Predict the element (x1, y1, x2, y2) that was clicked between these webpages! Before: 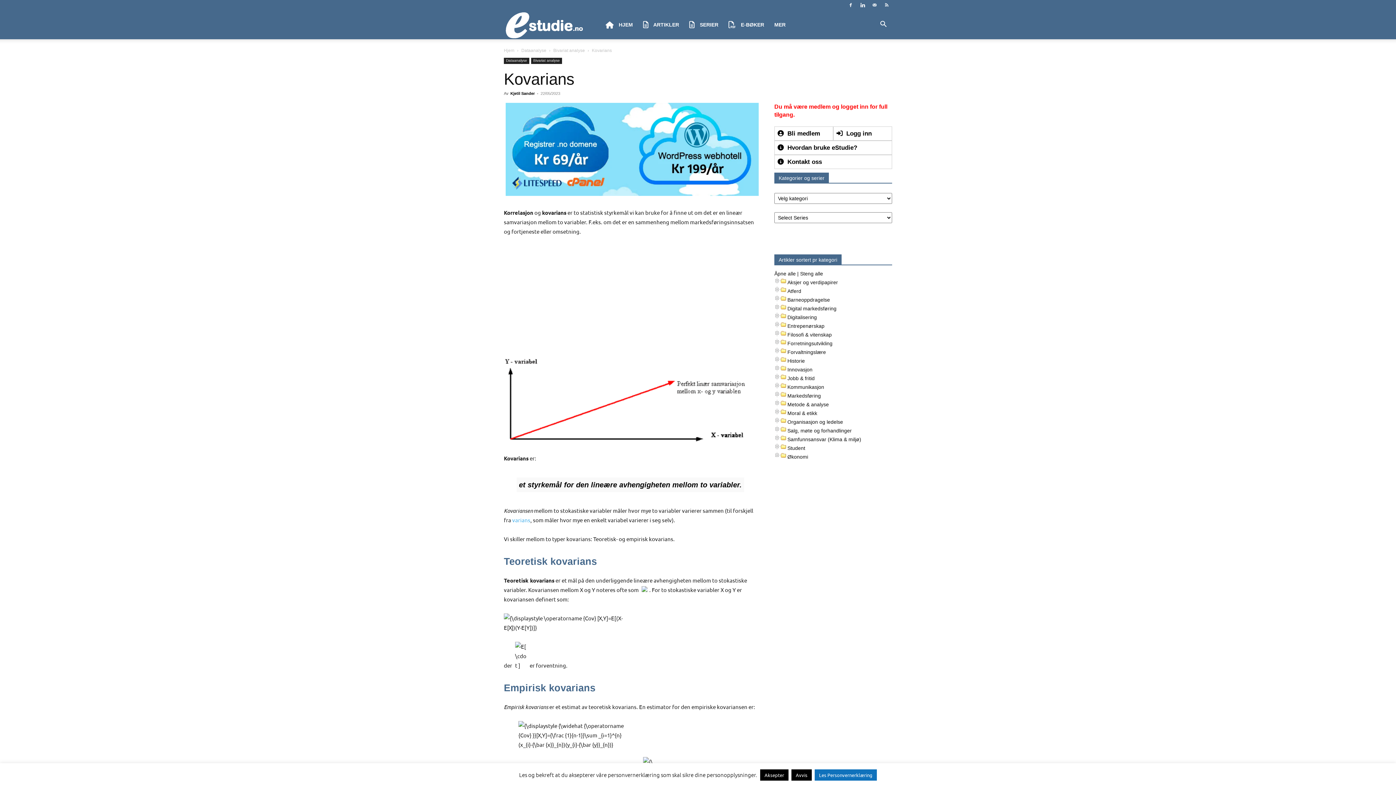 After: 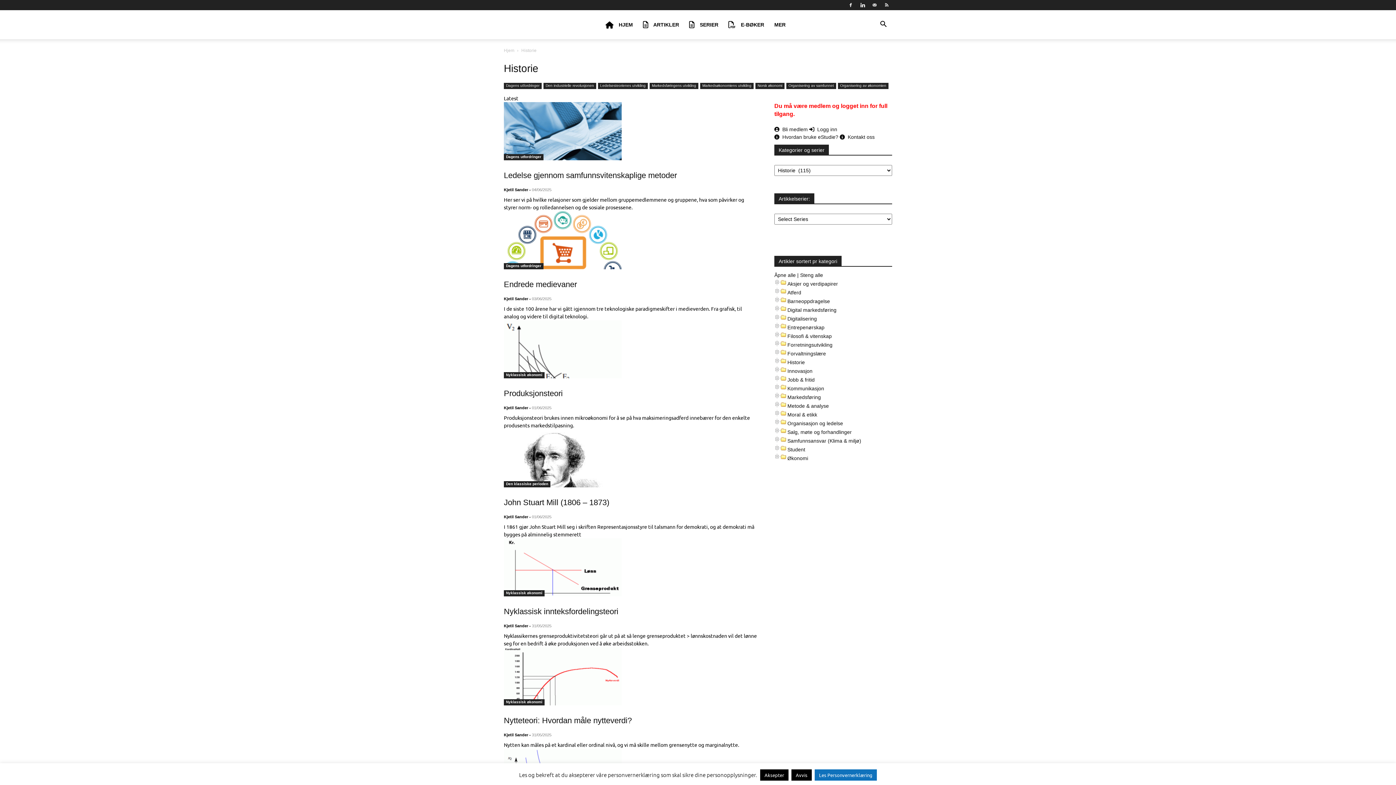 Action: bbox: (787, 358, 805, 364) label: Historie